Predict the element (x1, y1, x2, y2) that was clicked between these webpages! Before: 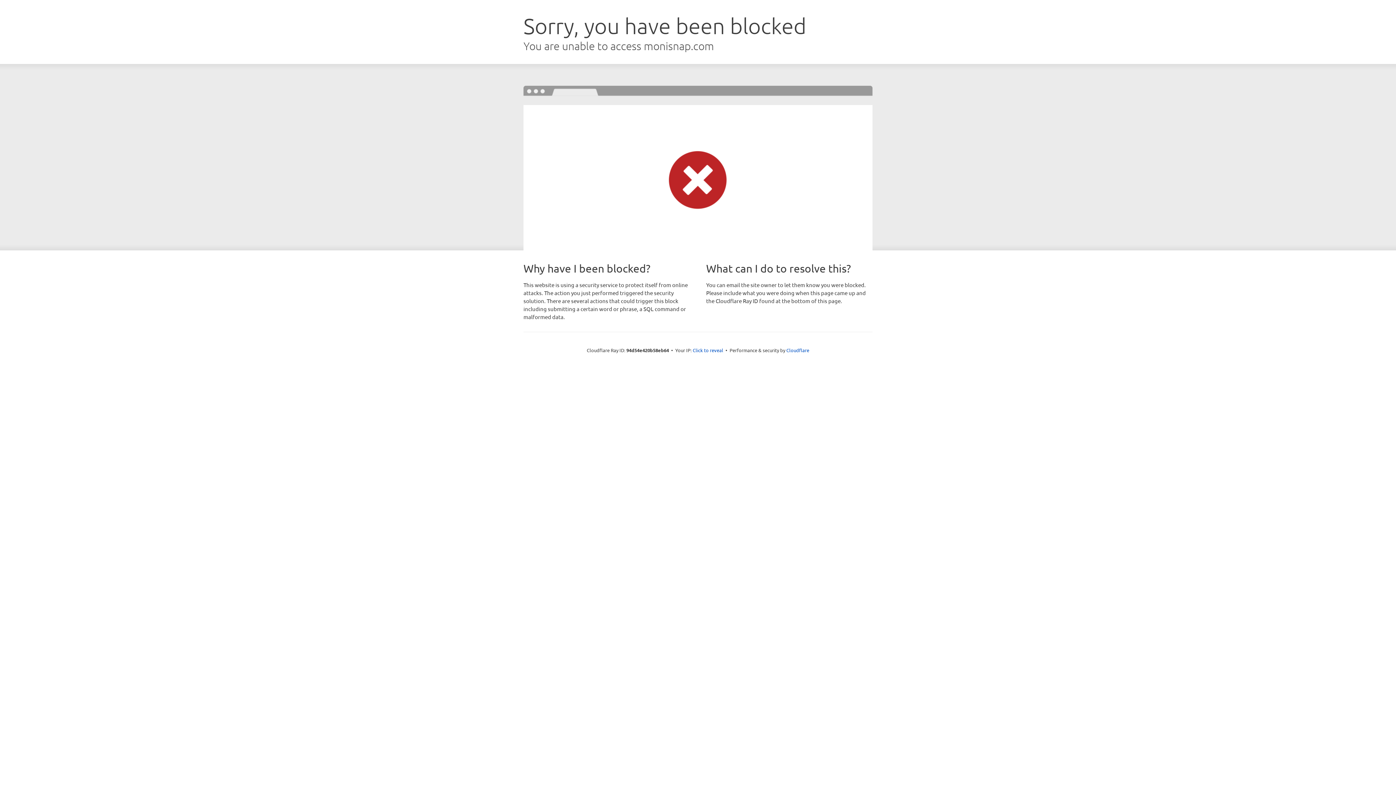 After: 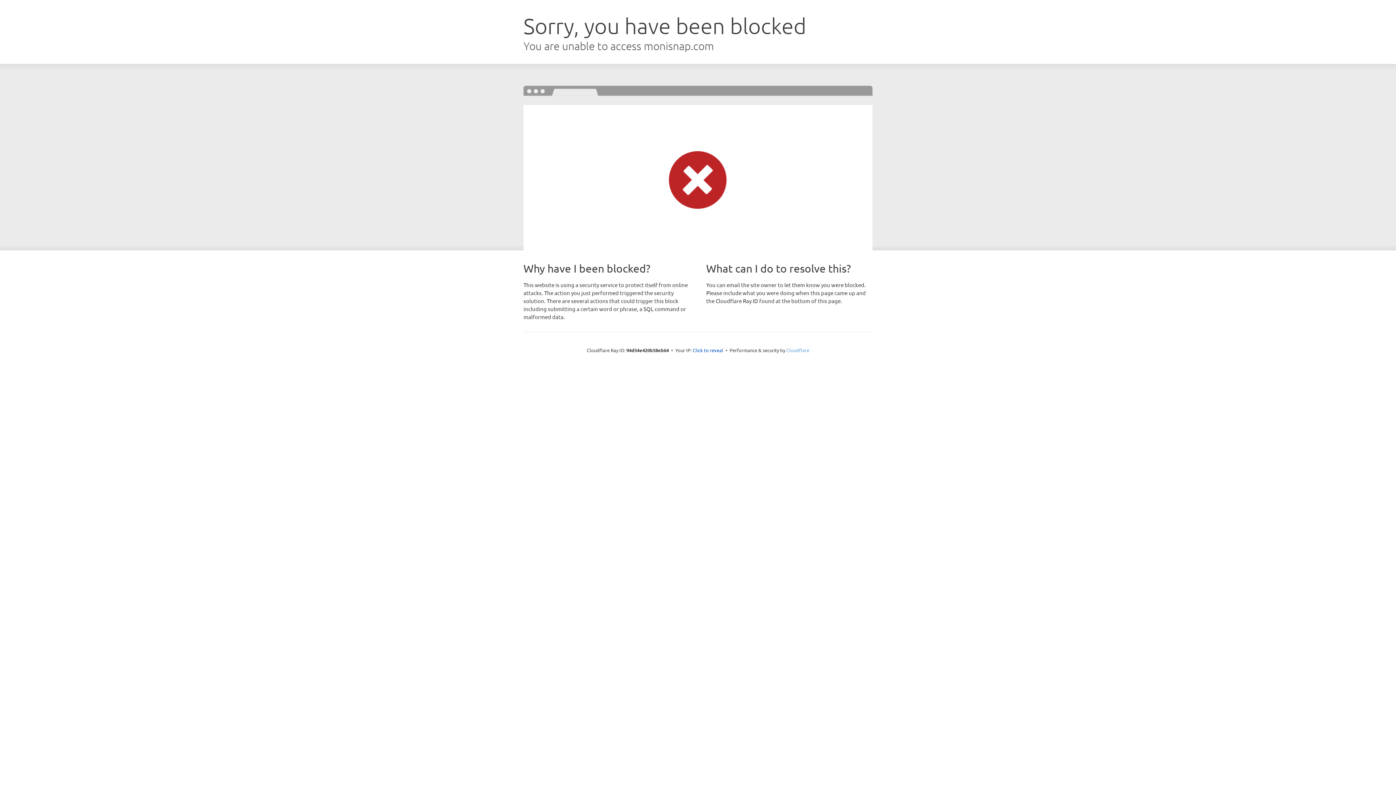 Action: bbox: (786, 347, 809, 353) label: Cloudflare